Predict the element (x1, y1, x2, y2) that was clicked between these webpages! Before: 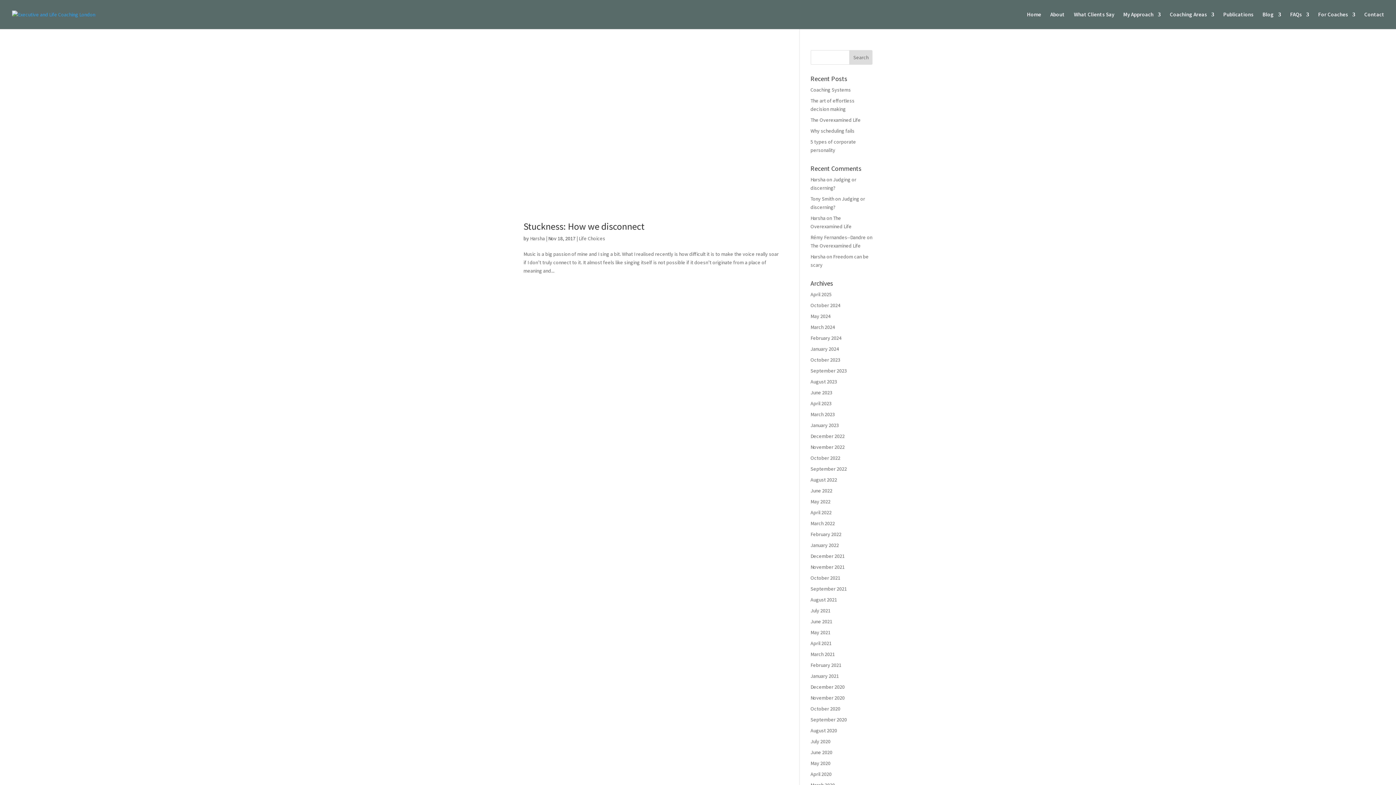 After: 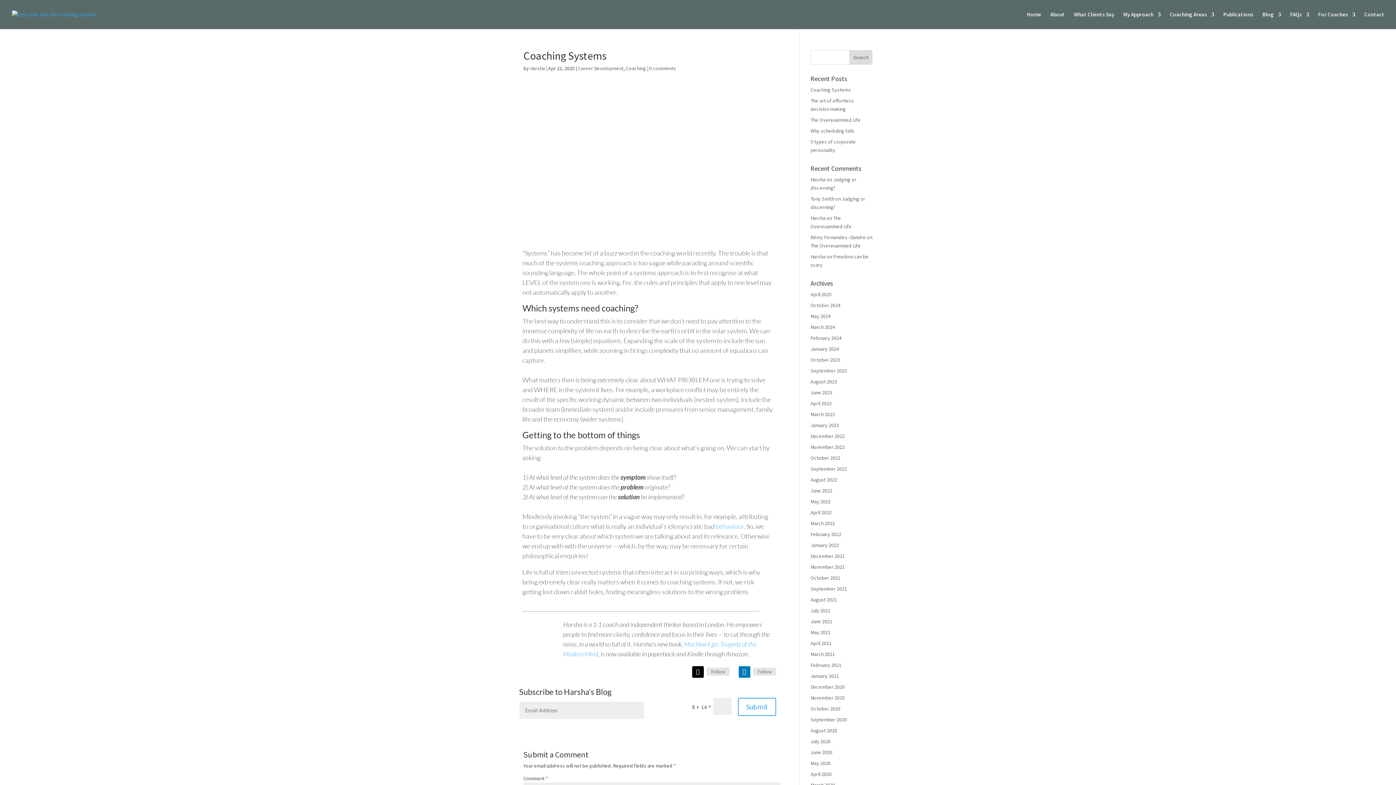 Action: label: Coaching Systems bbox: (810, 86, 851, 93)